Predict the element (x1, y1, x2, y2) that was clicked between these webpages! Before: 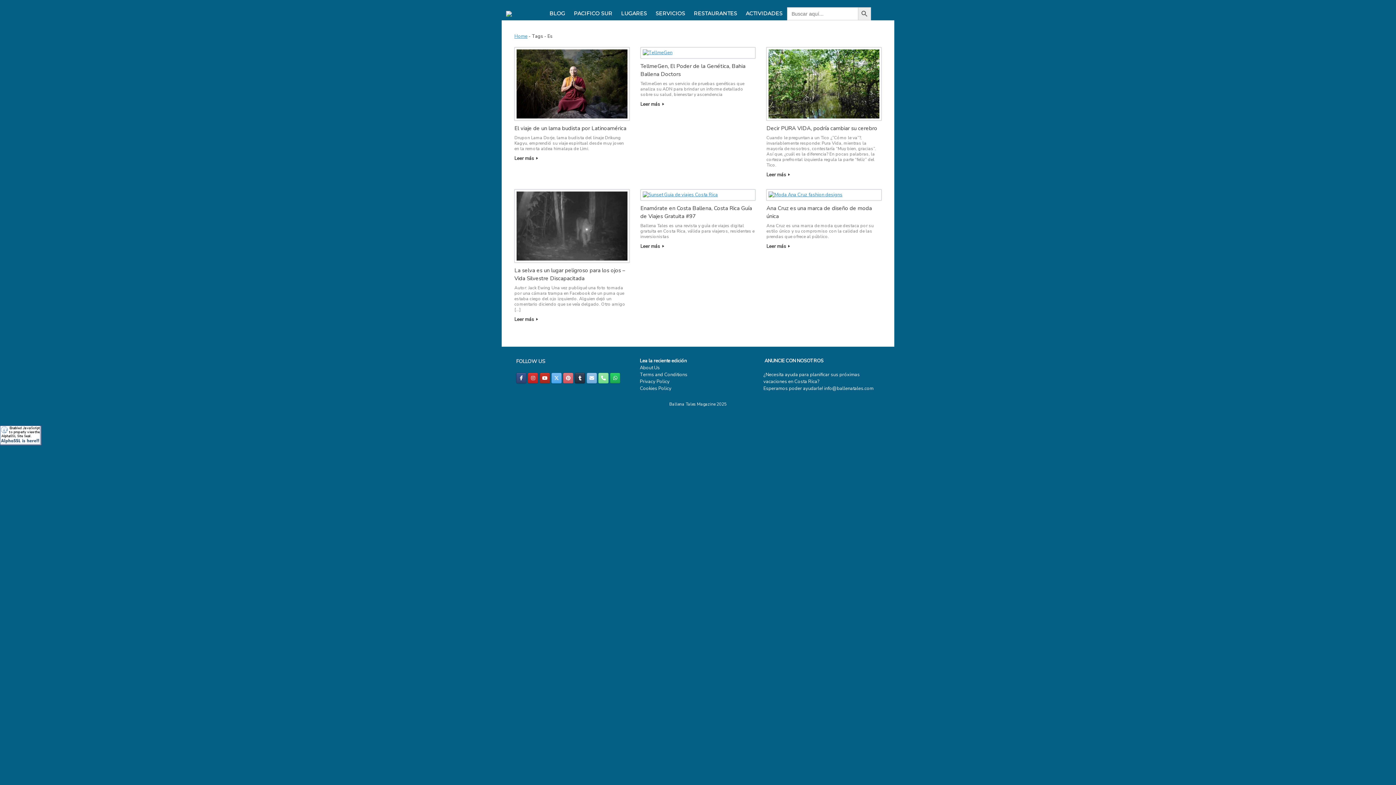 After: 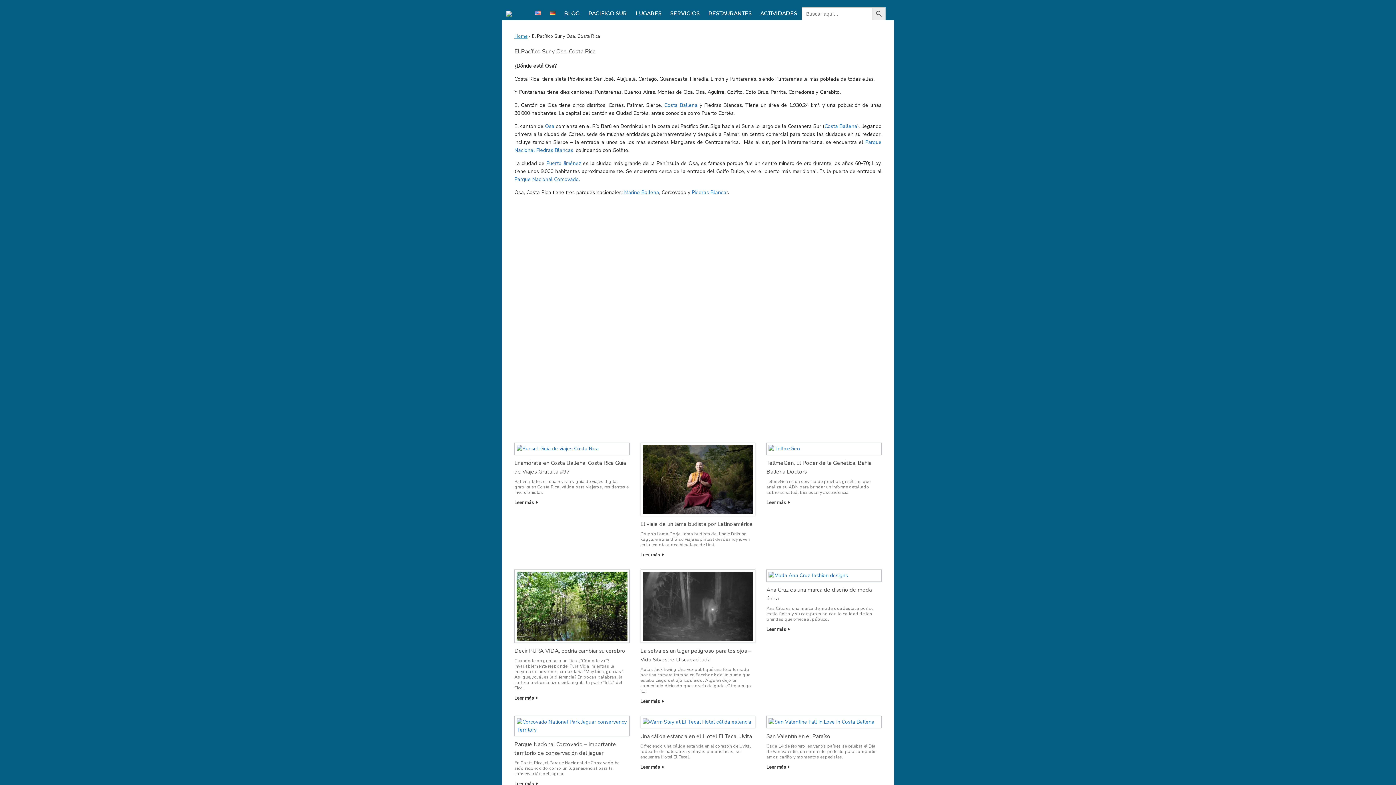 Action: label: LUGARES bbox: (616, 9, 651, 16)